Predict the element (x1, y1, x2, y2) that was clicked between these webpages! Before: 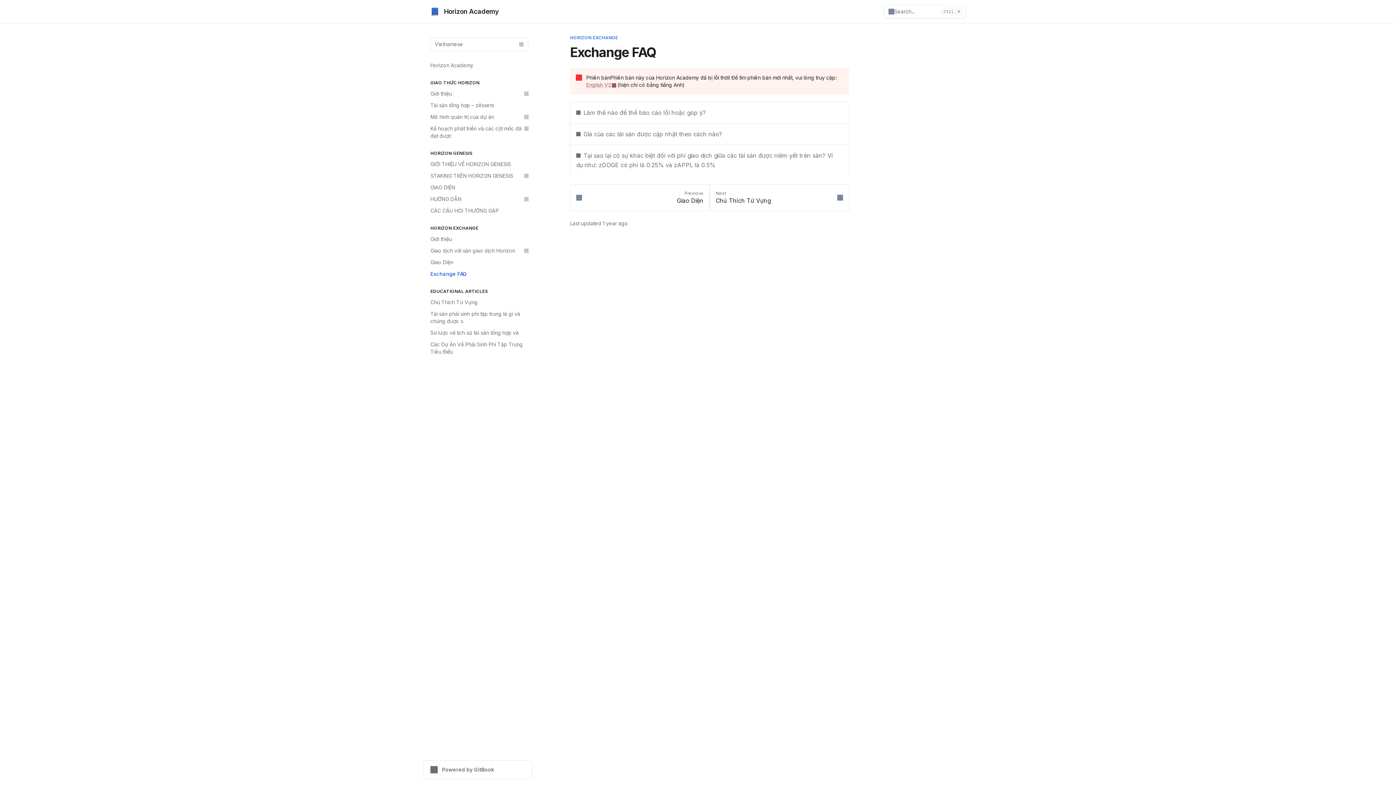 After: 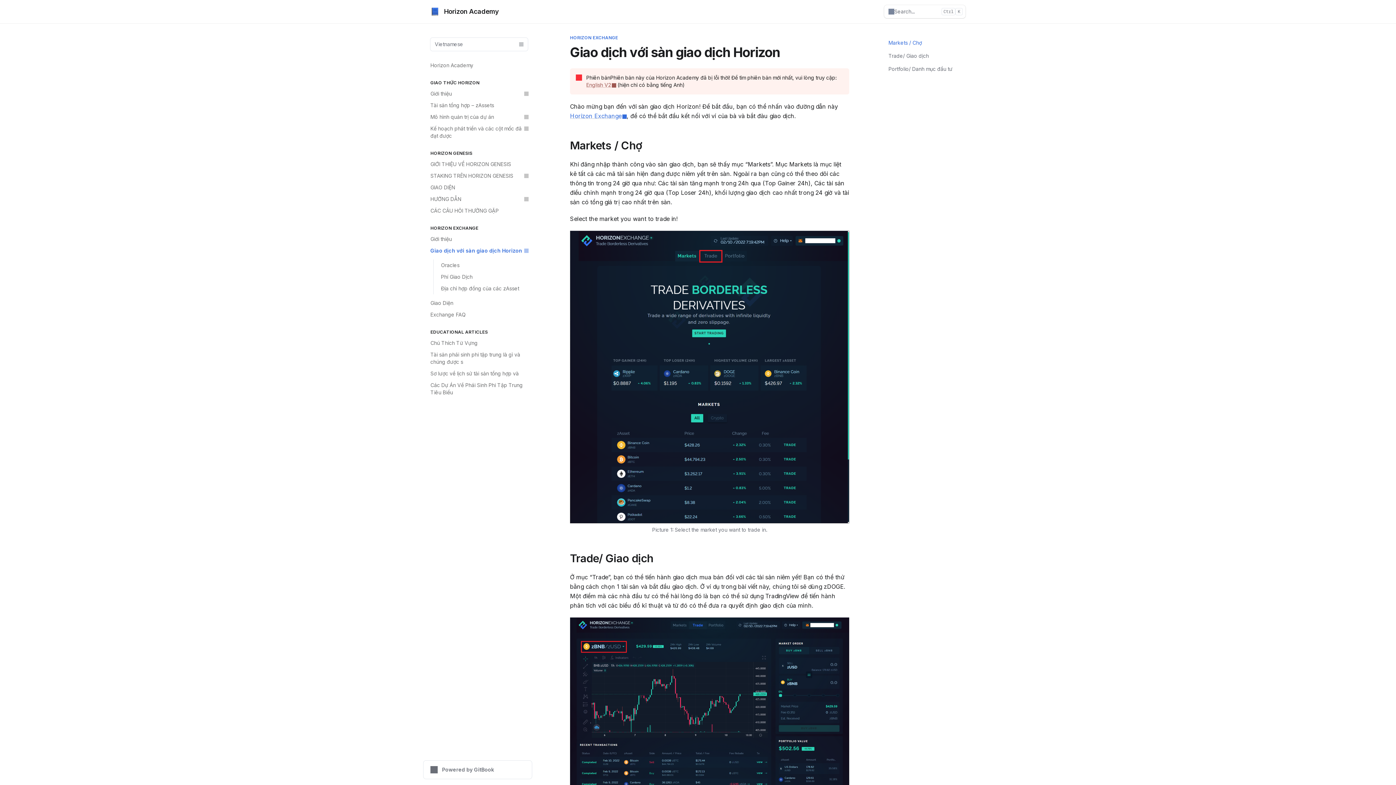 Action: label: Giao dịch với sàn giao dịch Horizon bbox: (426, 245, 532, 256)